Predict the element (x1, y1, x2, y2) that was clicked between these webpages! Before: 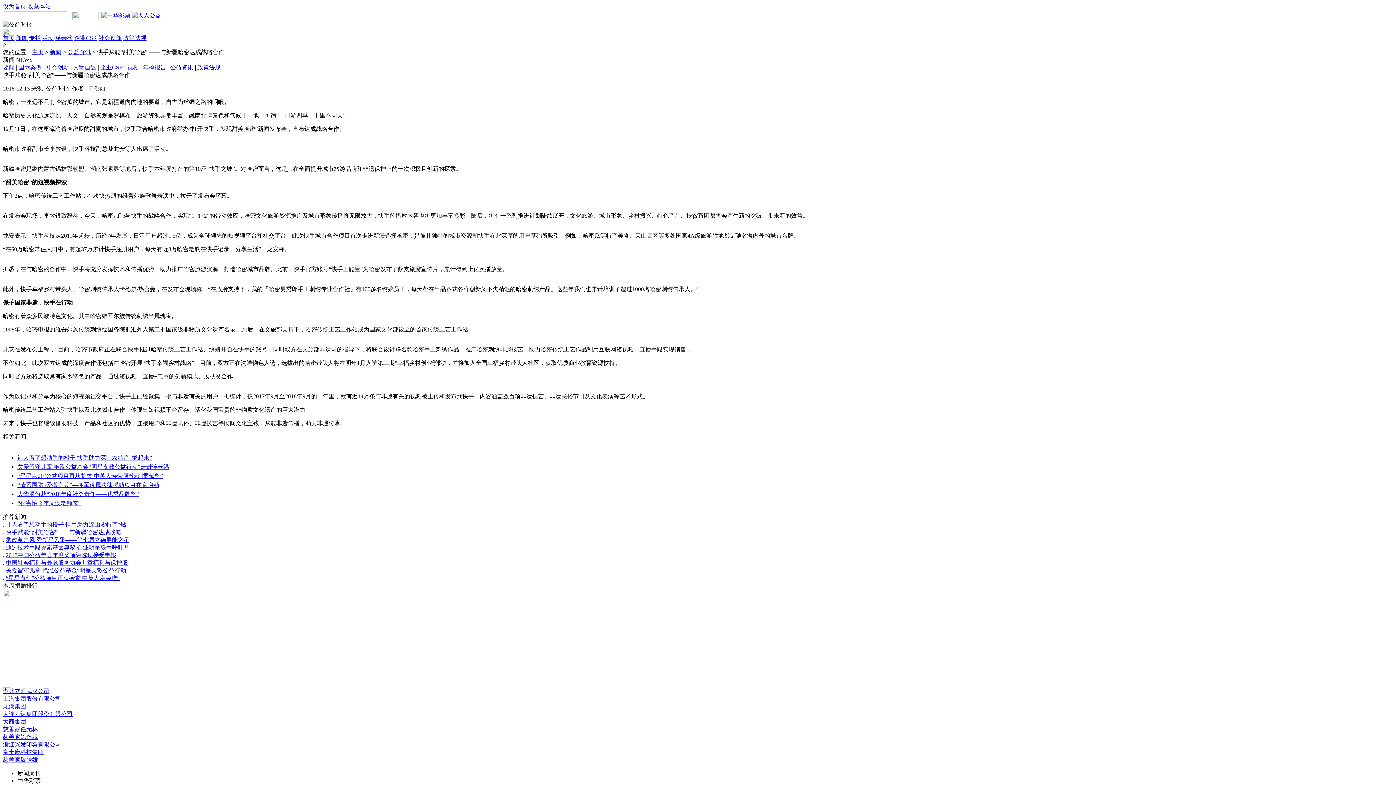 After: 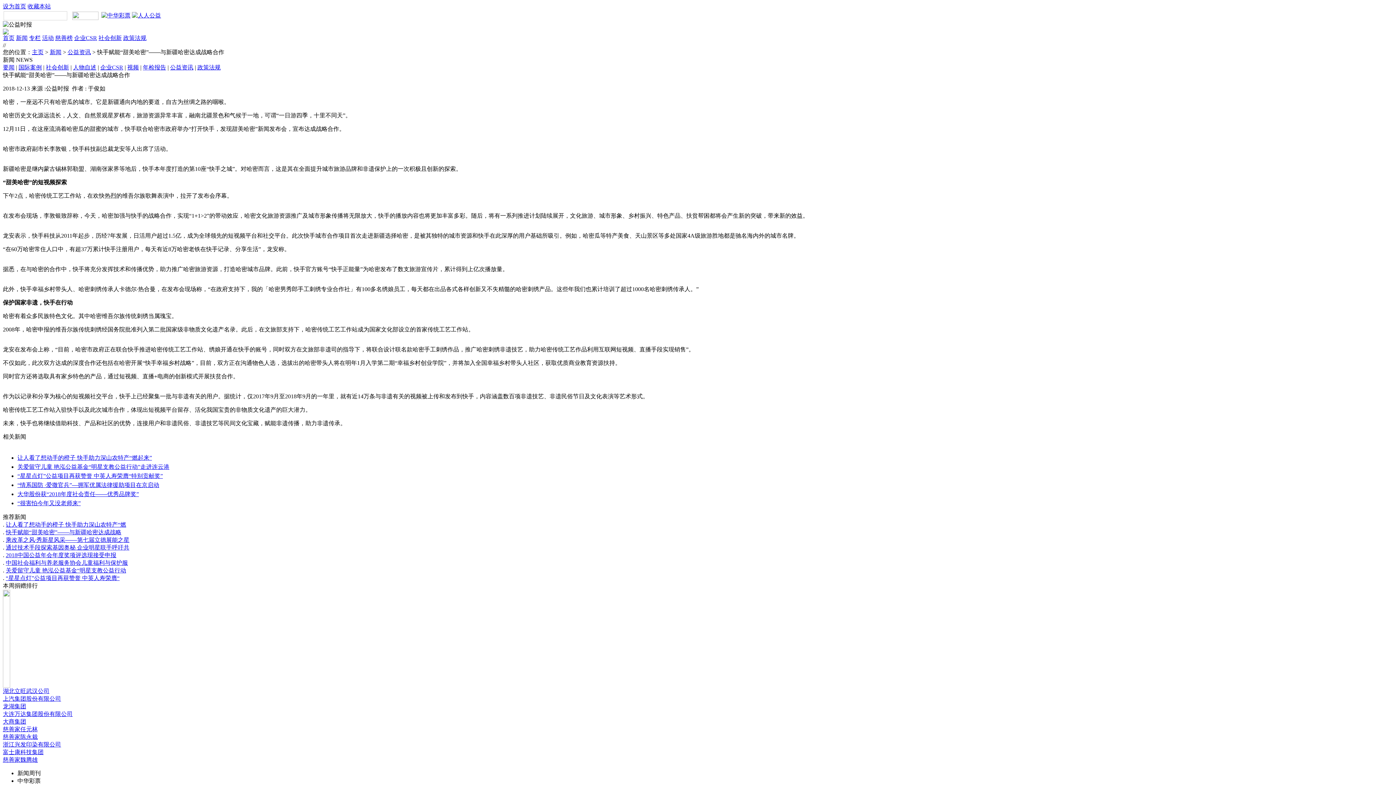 Action: bbox: (5, 529, 121, 535) label: 快手赋能“甜美哈密”——与新疆哈密达成战略